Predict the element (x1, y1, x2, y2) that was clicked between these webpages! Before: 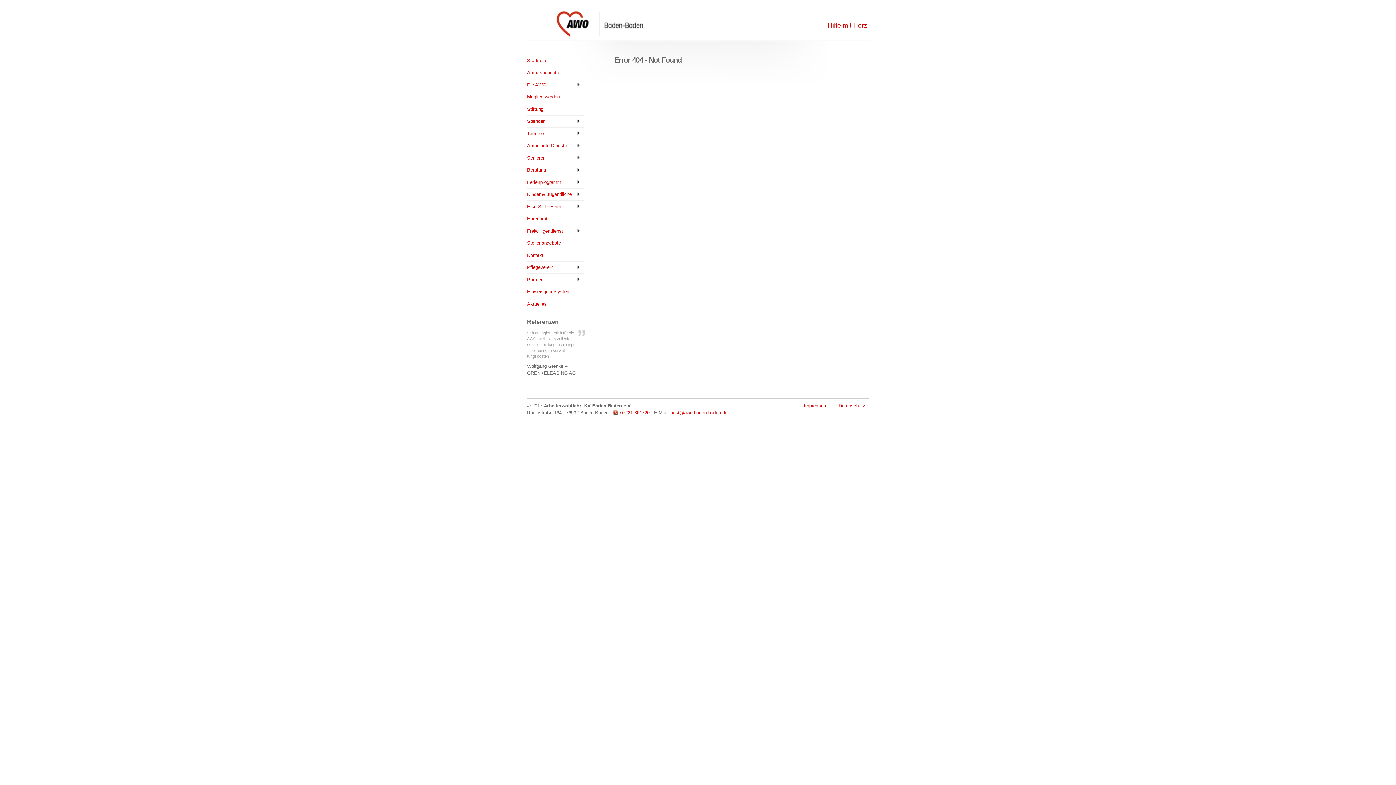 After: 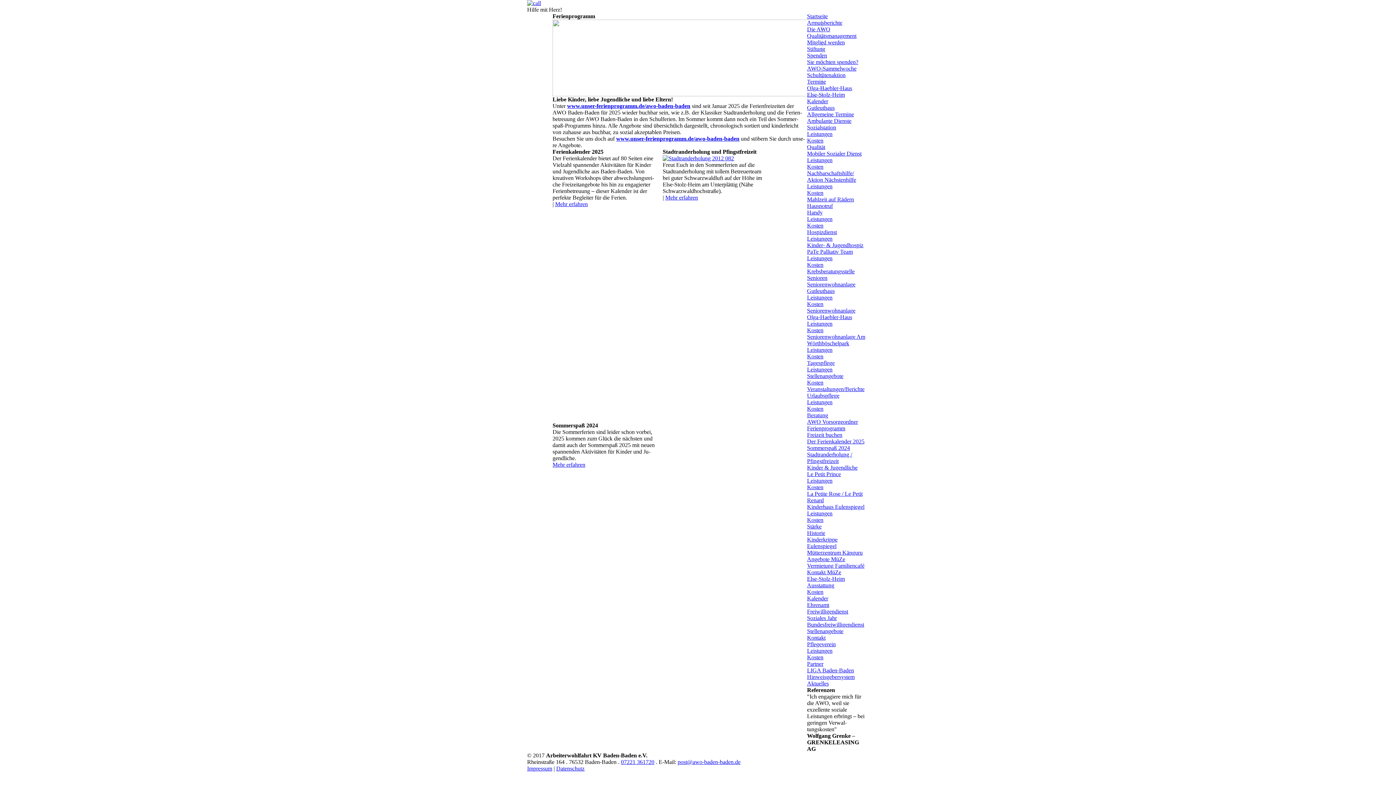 Action: label: Ferienprogramm
» bbox: (527, 176, 584, 188)